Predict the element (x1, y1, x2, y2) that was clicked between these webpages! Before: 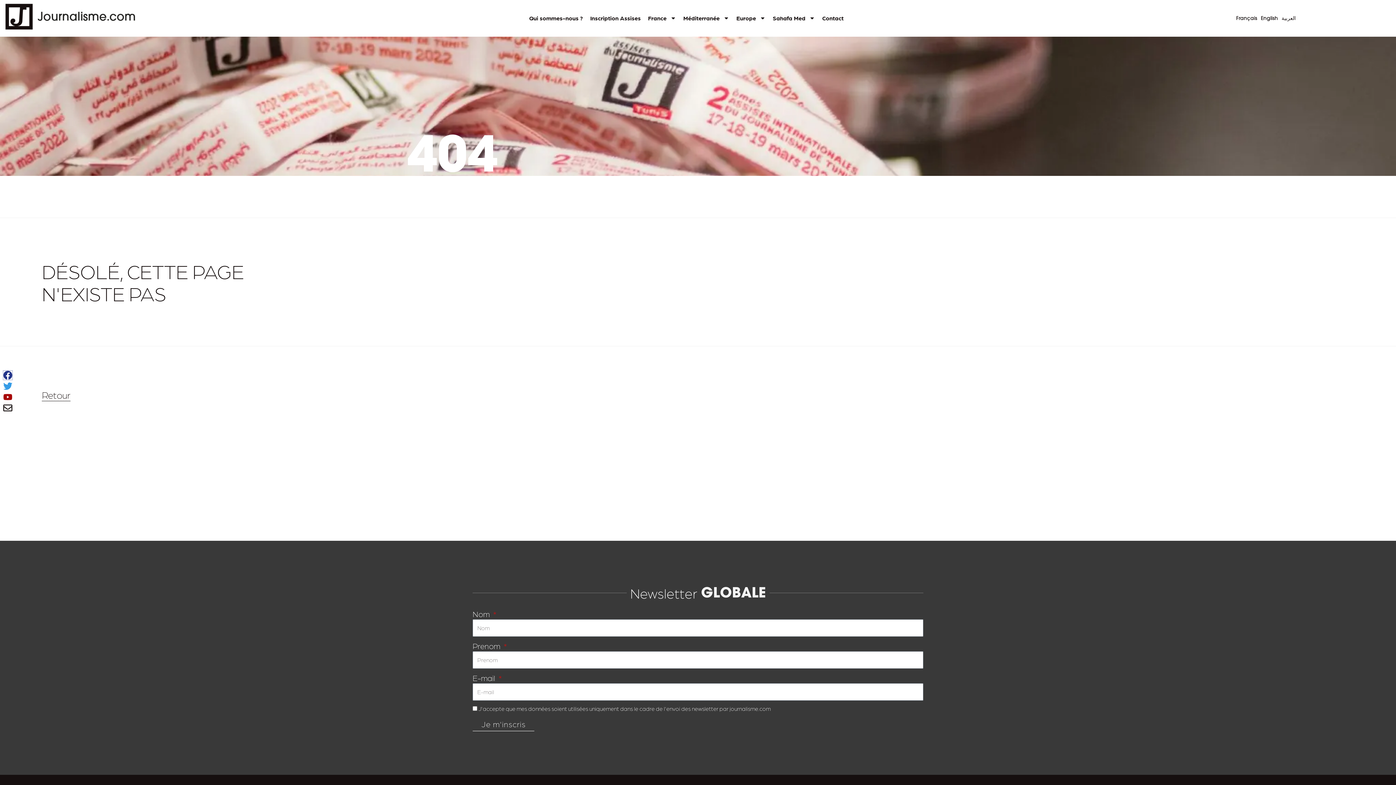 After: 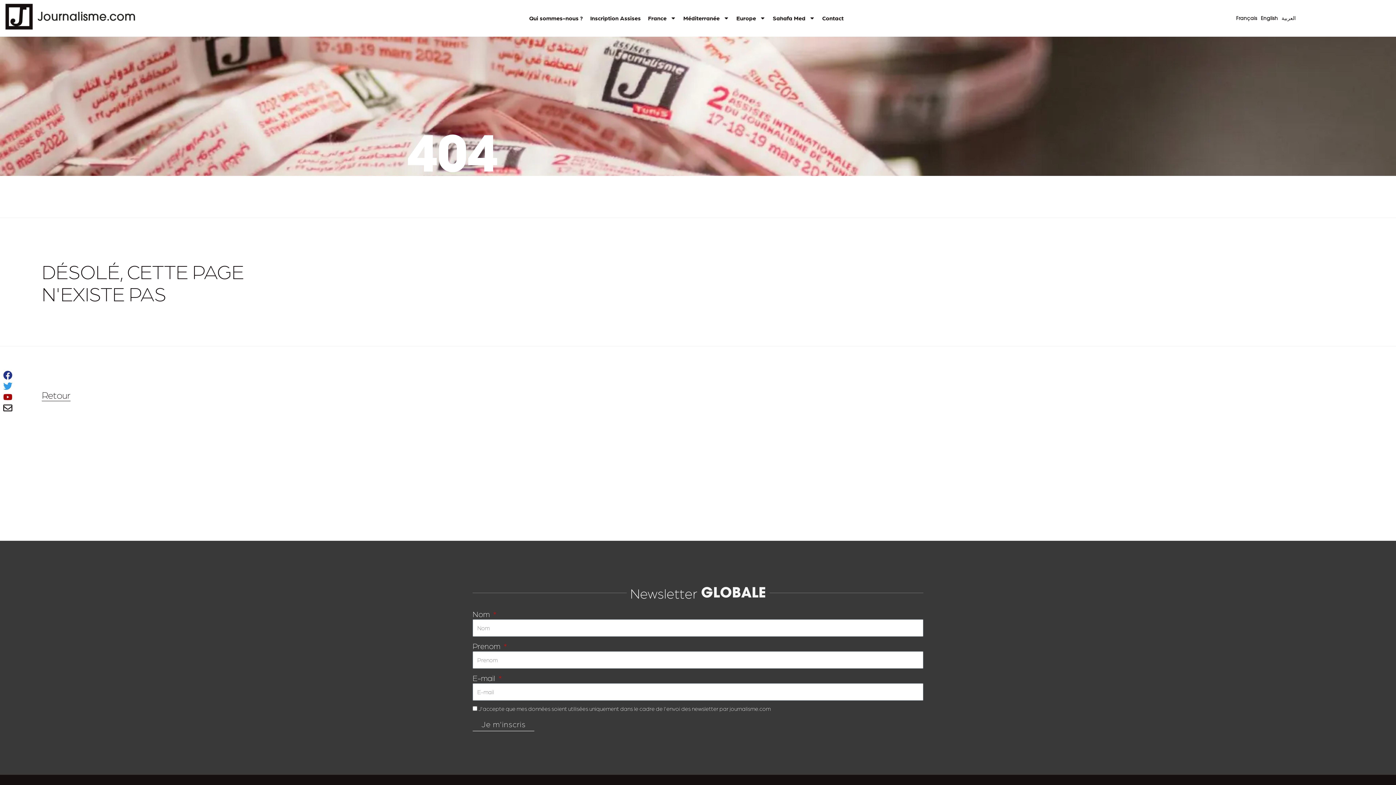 Action: bbox: (3, 403, 12, 412)